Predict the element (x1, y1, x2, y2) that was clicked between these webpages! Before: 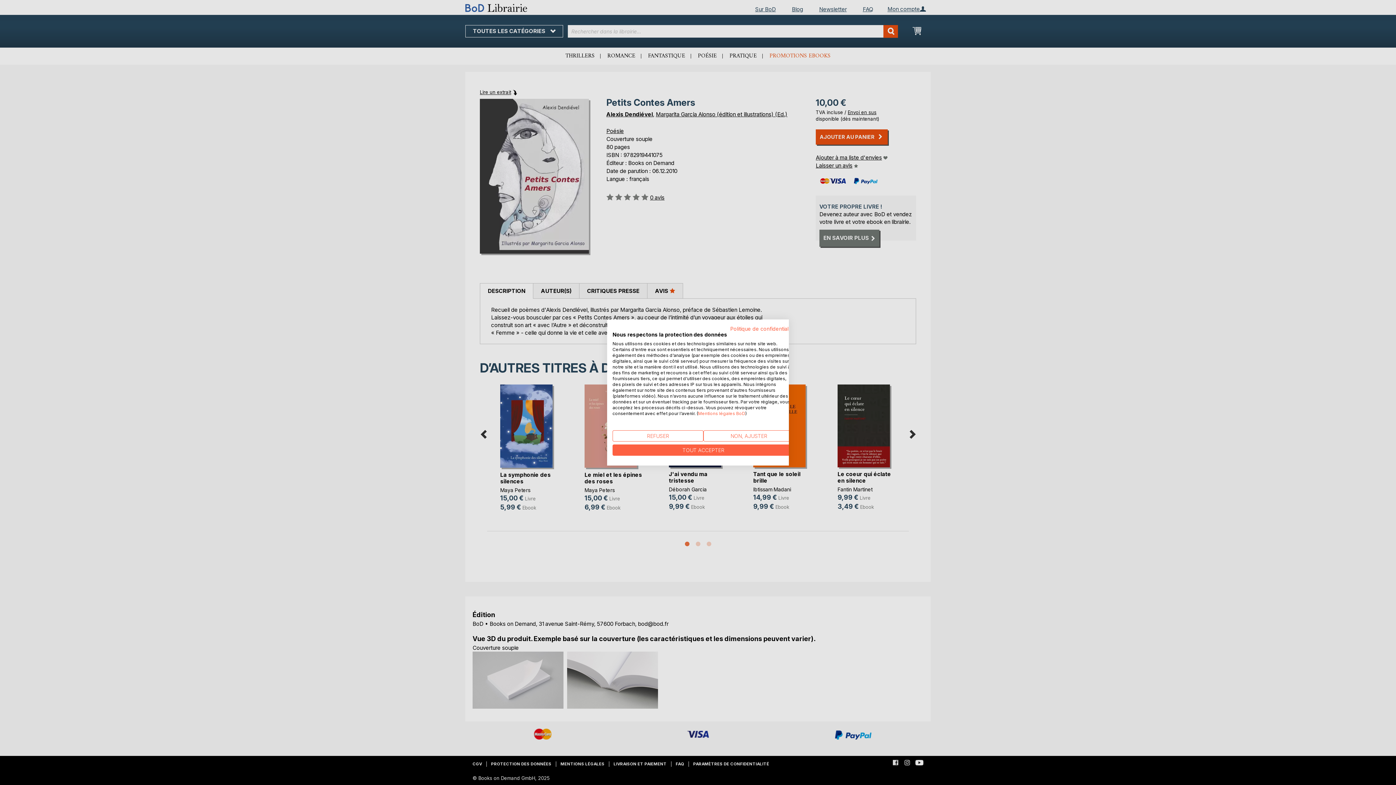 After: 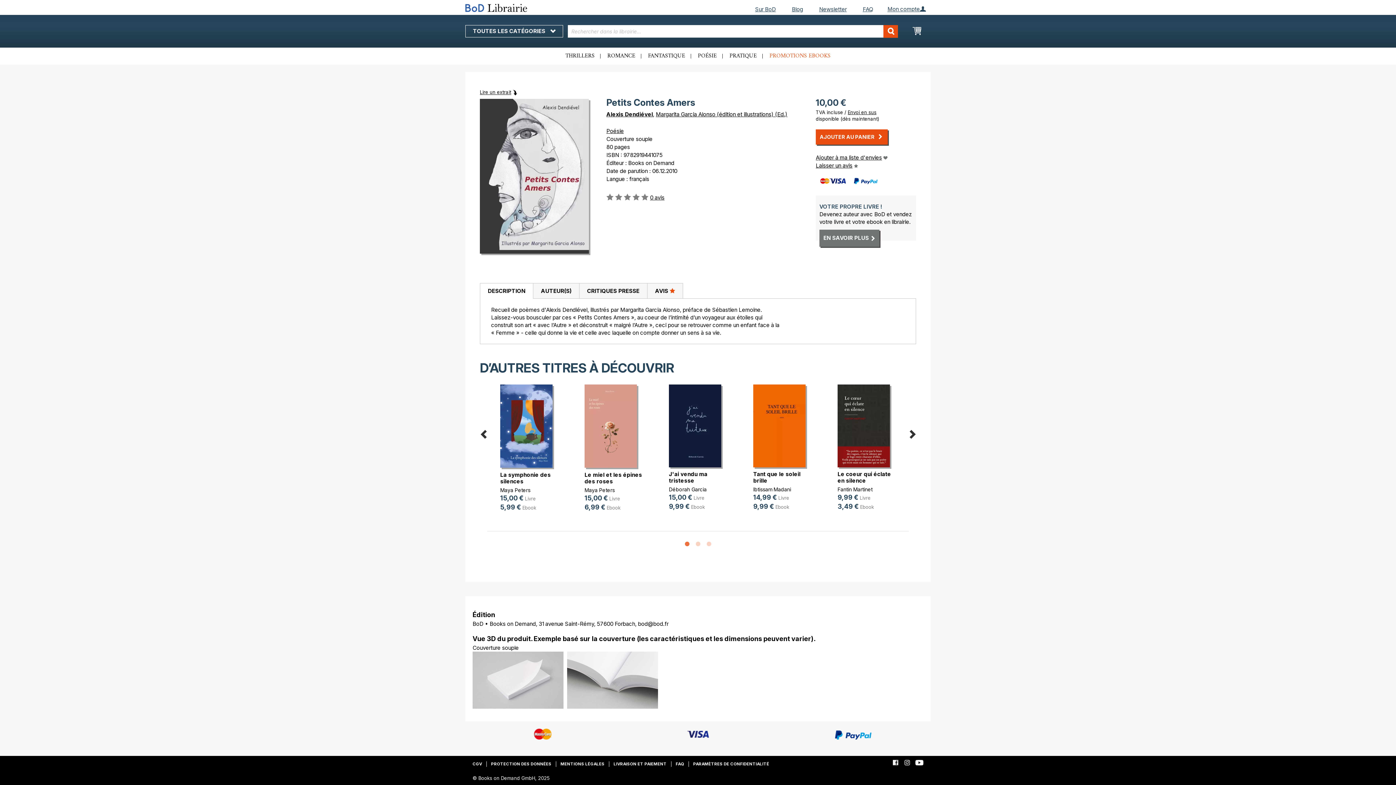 Action: label: Accepter tous les cookies bbox: (612, 444, 794, 456)